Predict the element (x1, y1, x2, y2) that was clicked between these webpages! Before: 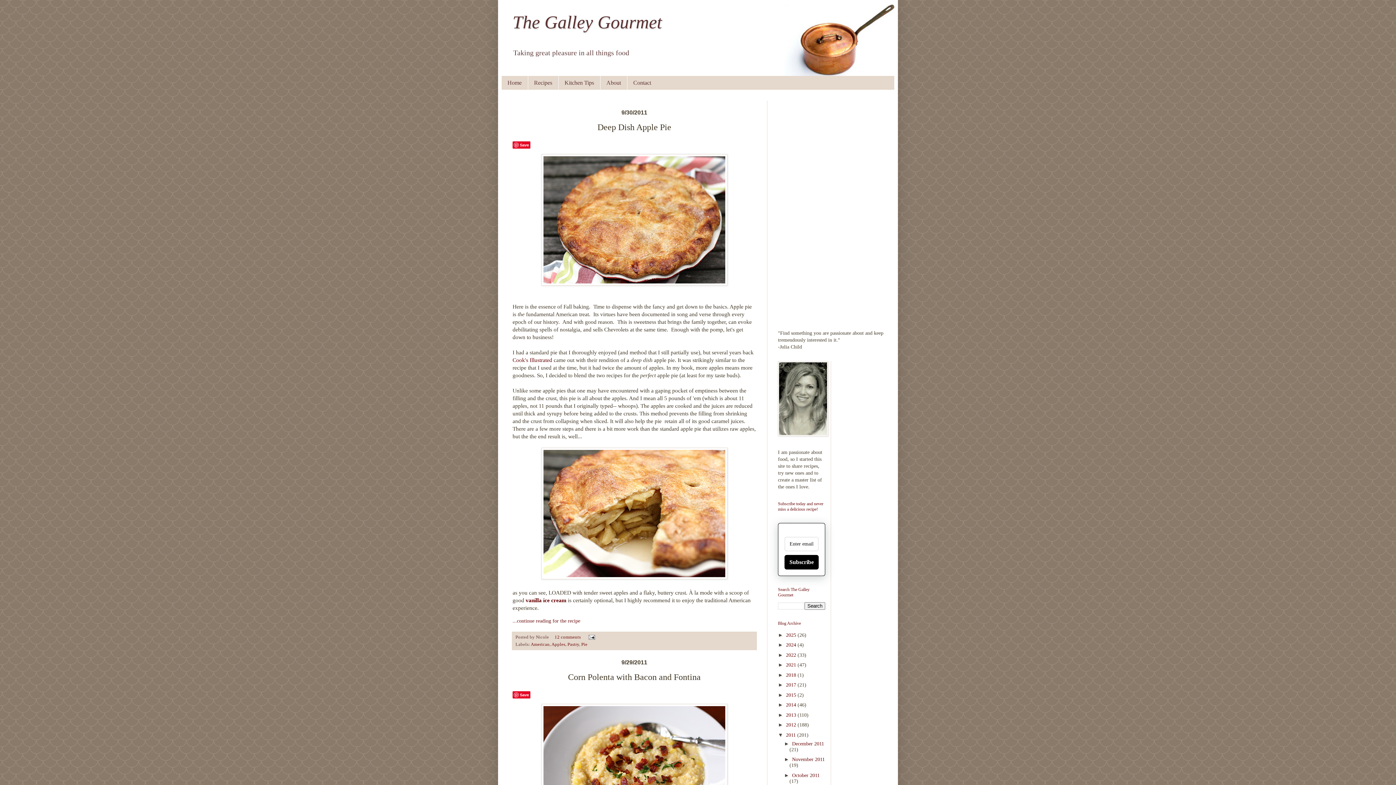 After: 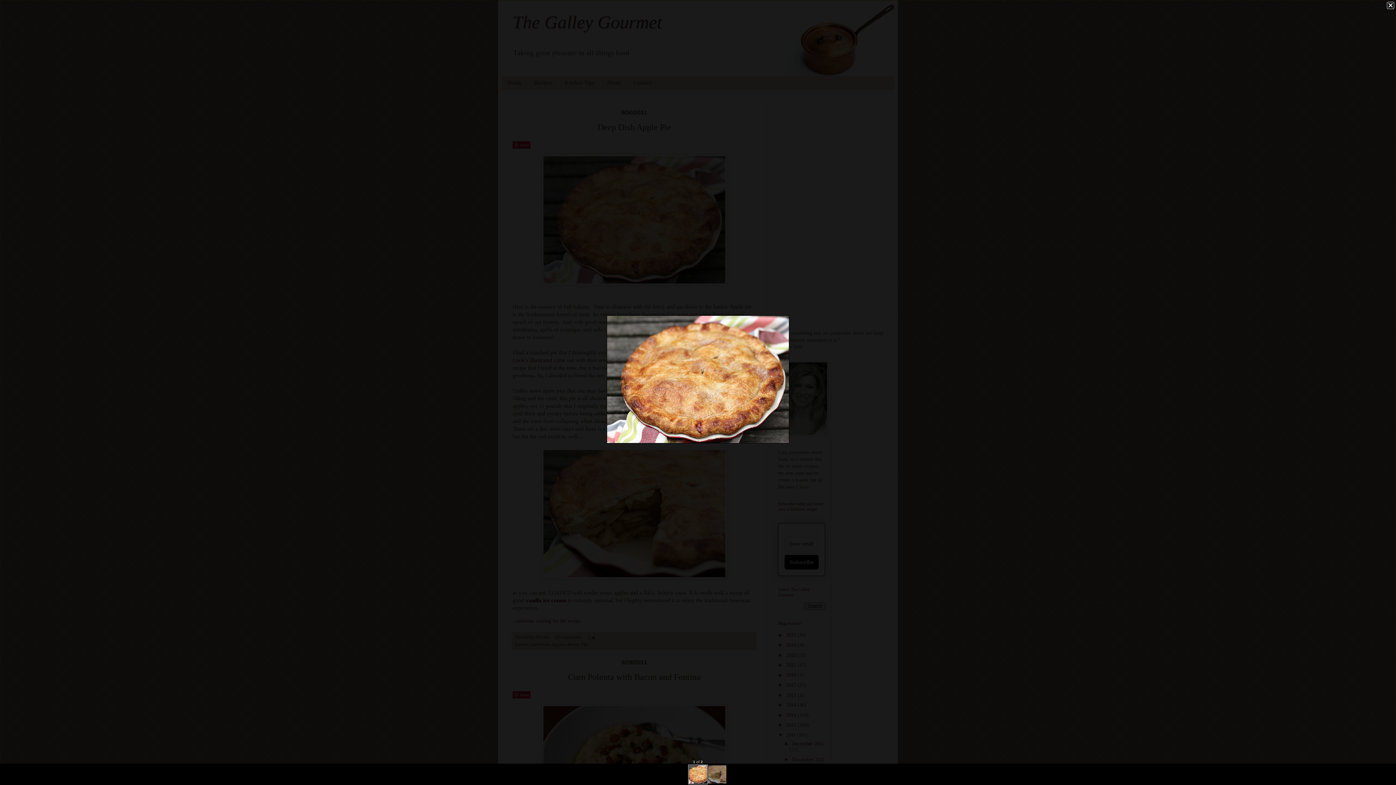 Action: bbox: (541, 280, 727, 287)